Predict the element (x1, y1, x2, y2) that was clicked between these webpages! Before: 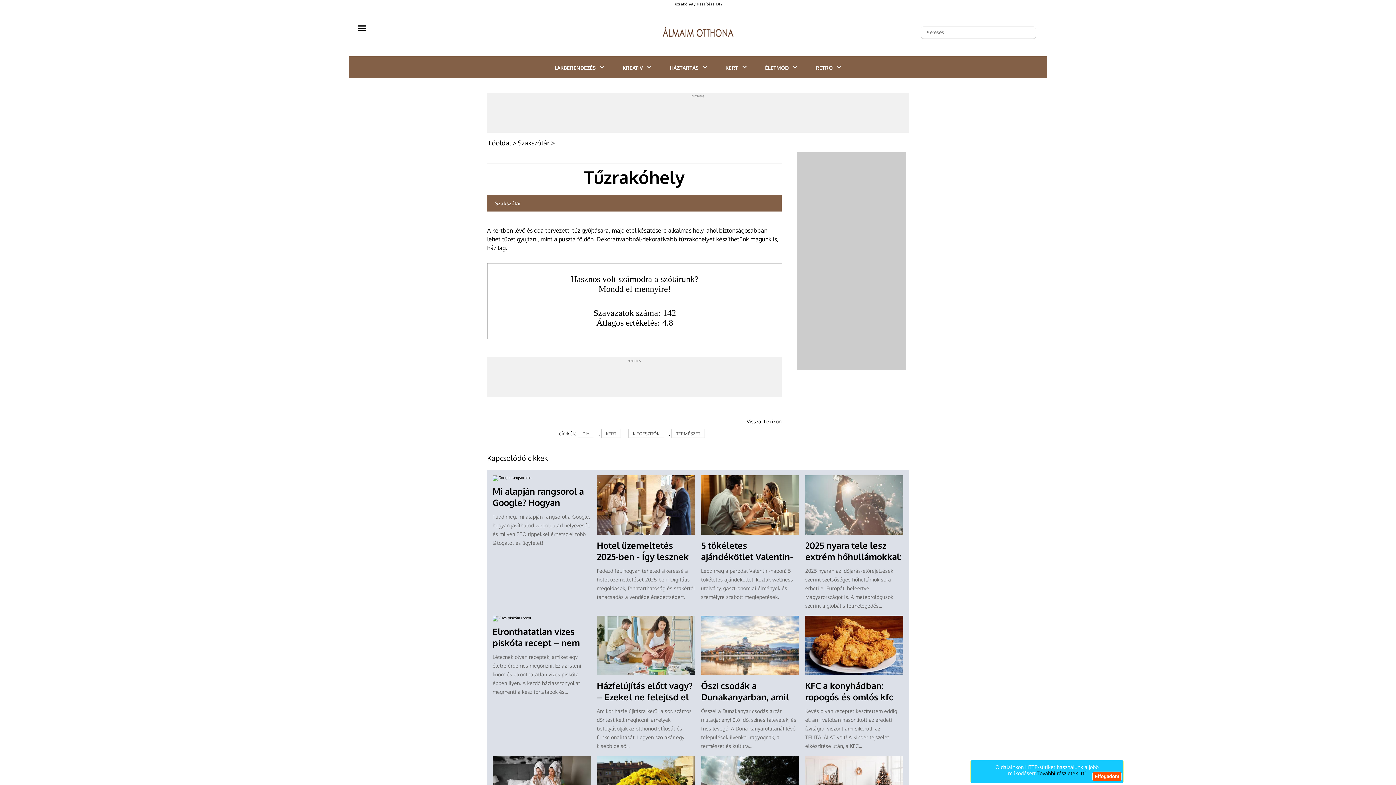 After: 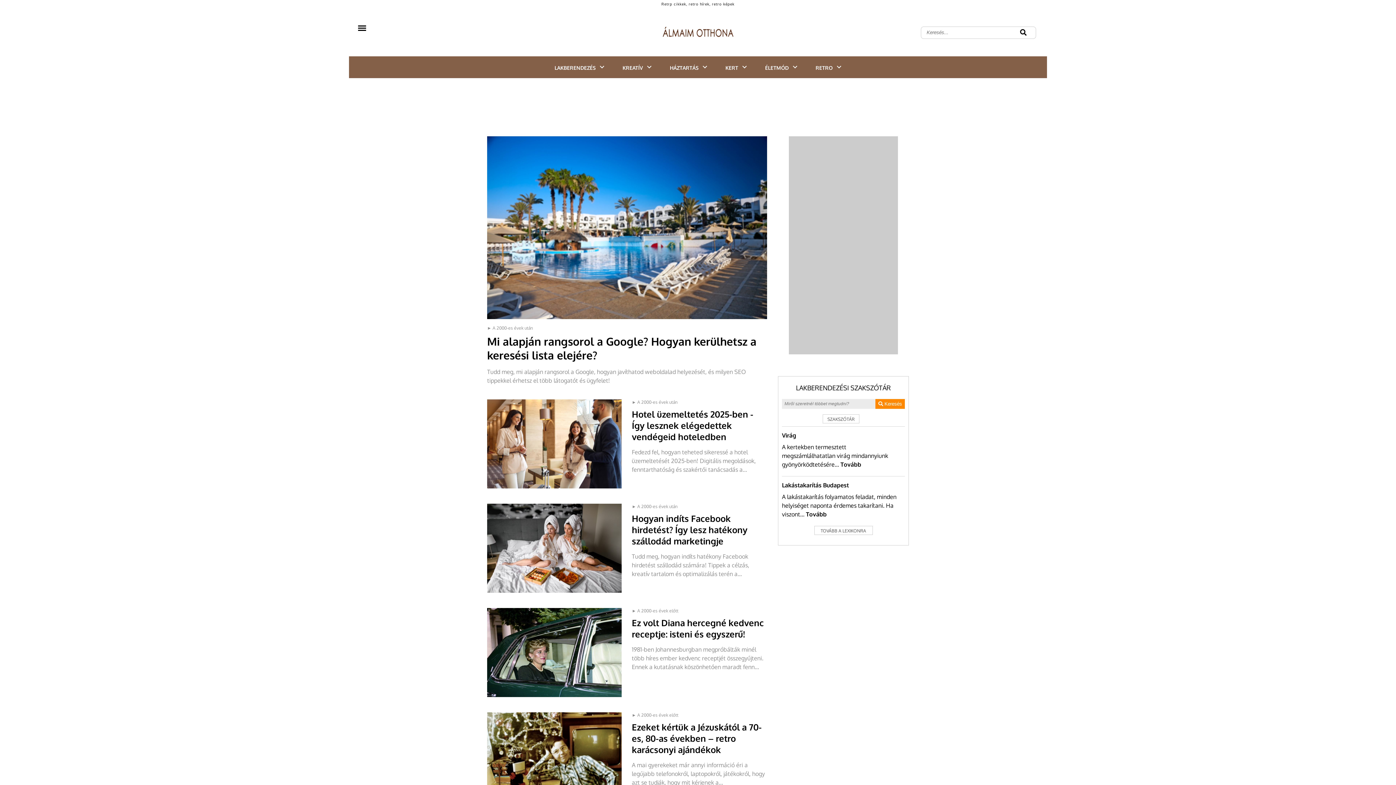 Action: label: RETRO bbox: (815, 64, 832, 70)